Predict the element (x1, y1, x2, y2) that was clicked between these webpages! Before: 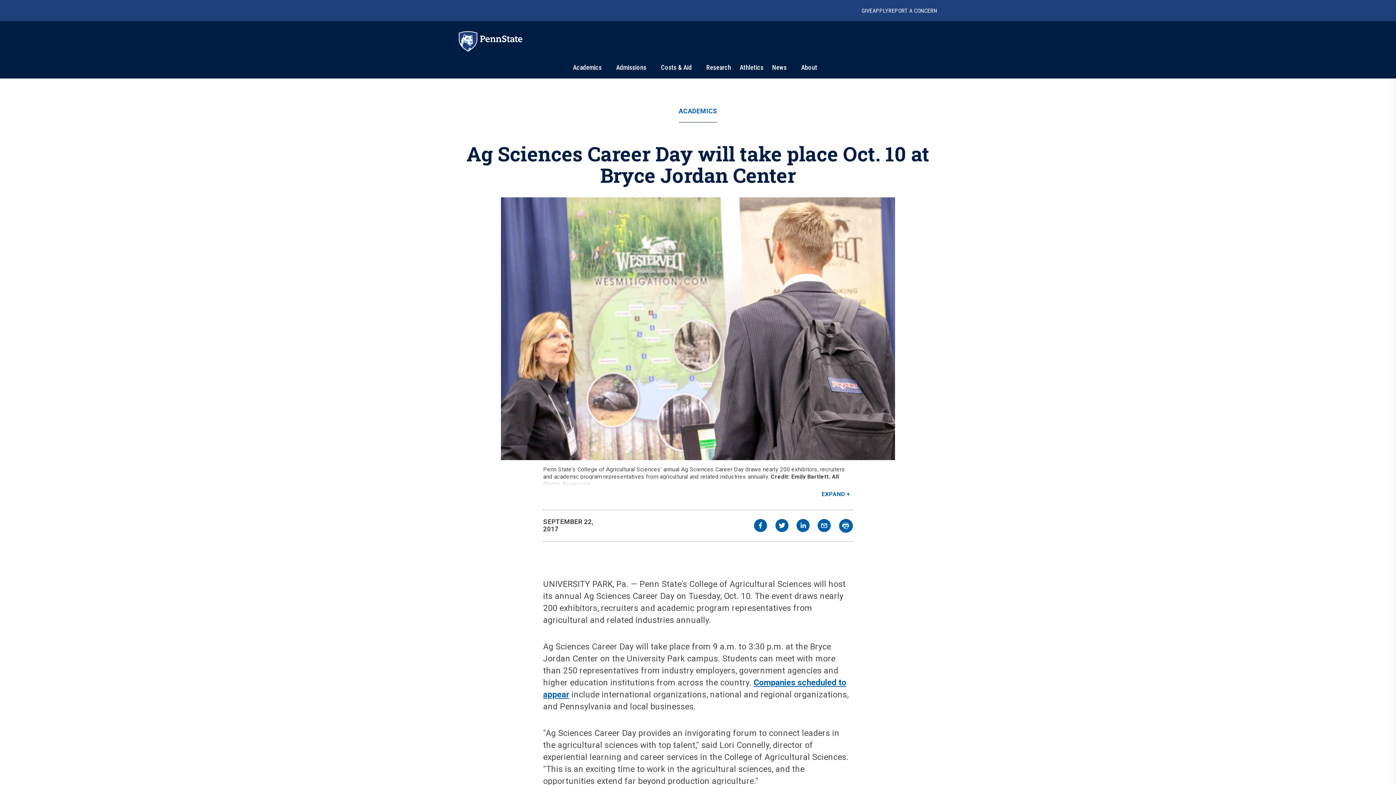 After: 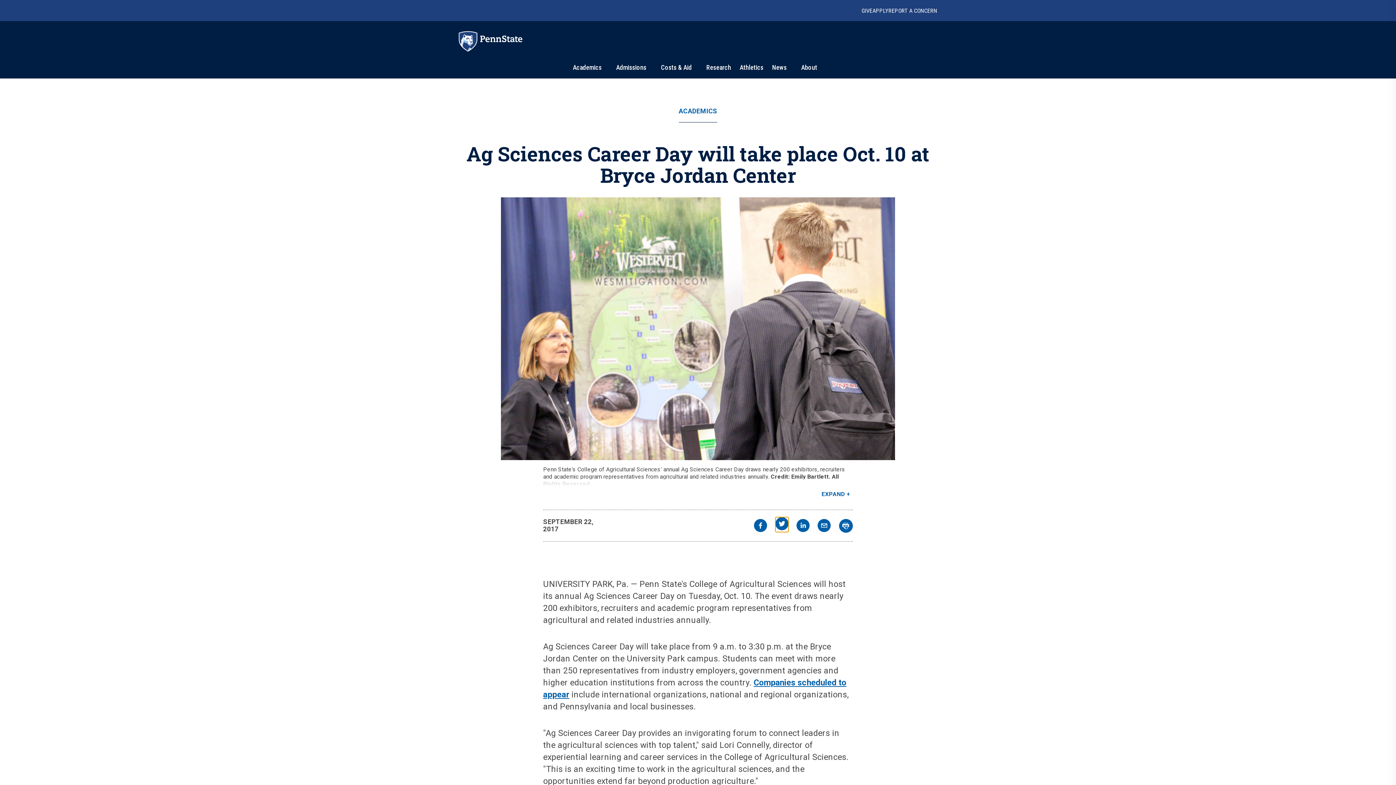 Action: label: twitter bbox: (775, 519, 788, 534)